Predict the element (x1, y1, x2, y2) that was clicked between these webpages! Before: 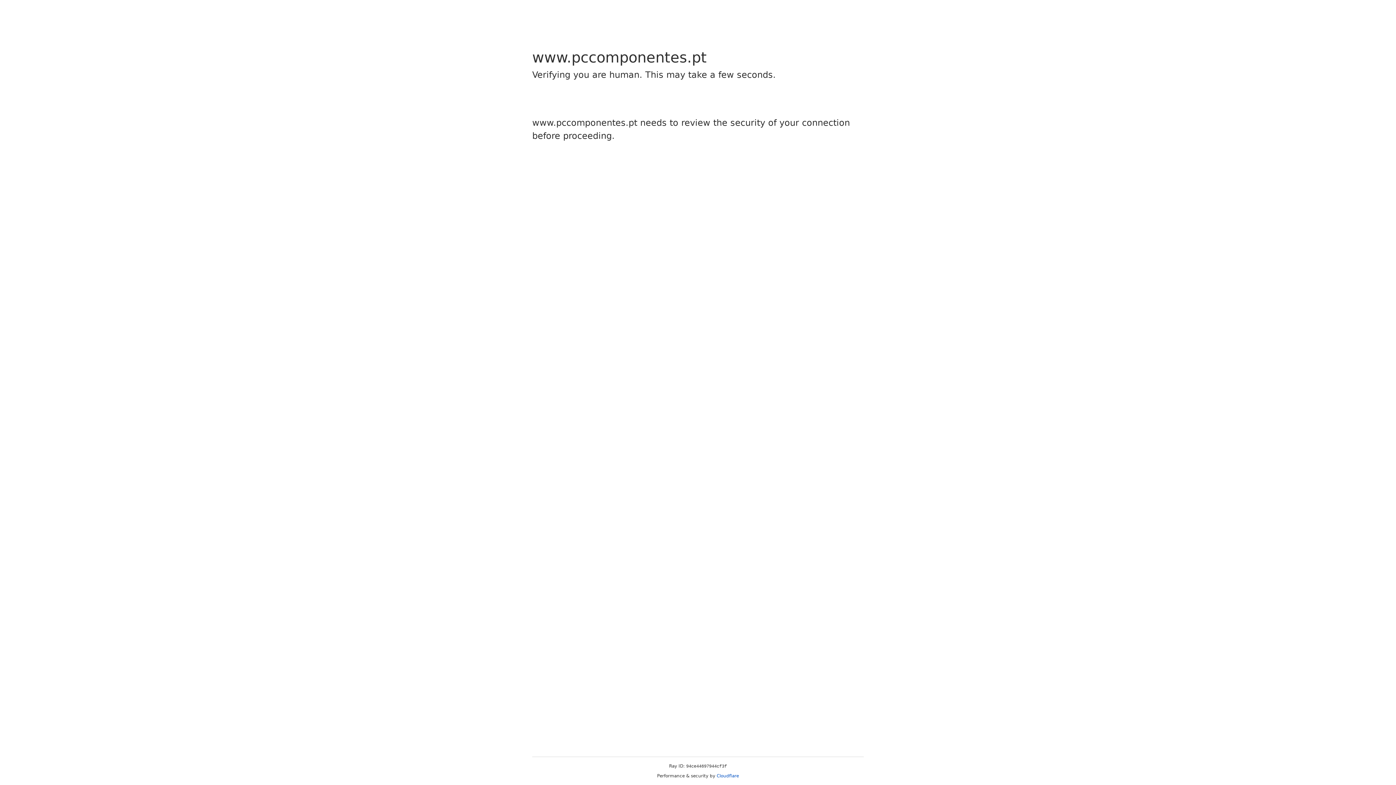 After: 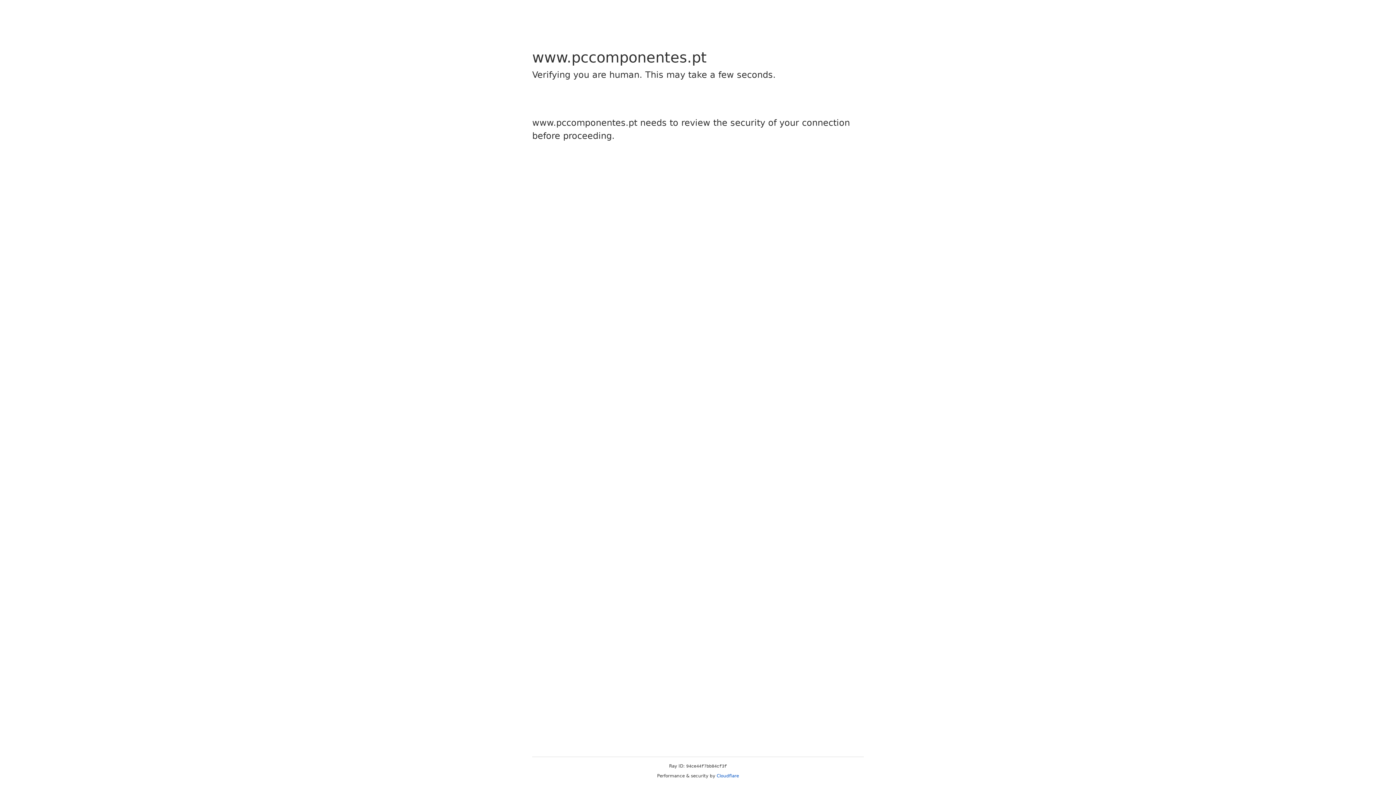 Action: label: Cloudflare bbox: (716, 773, 739, 778)